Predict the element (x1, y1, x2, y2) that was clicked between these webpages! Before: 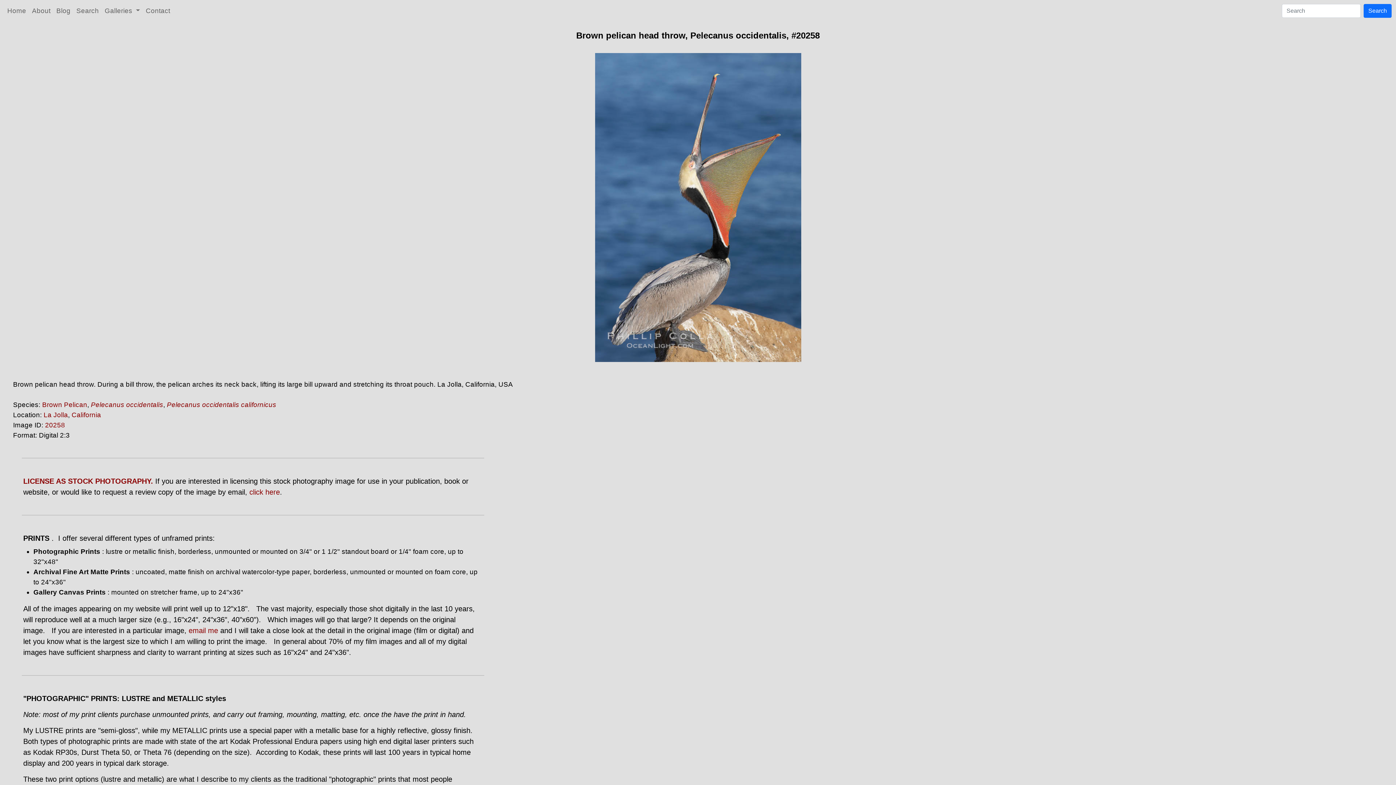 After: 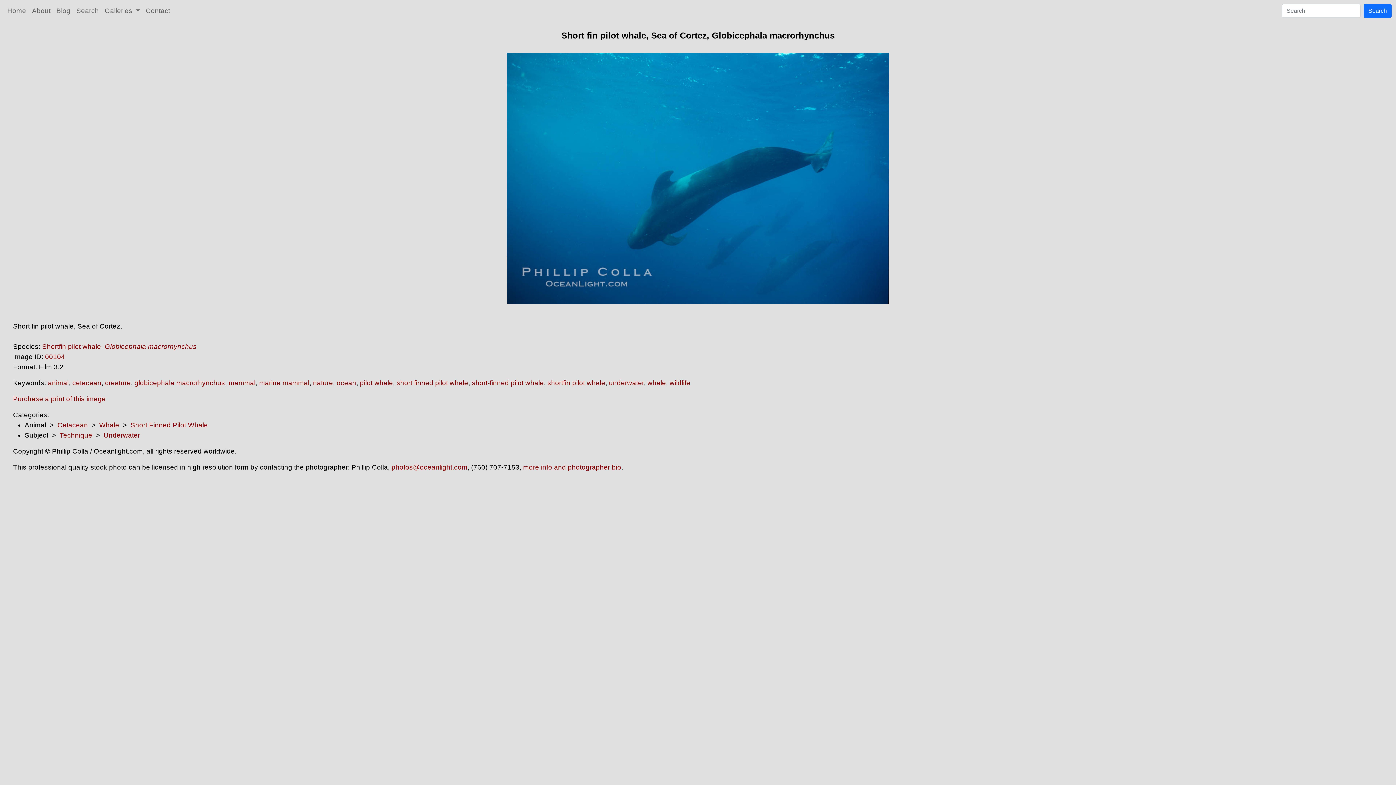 Action: bbox: (23, 477, 155, 485) label: LICENSE AS STOCK PHOTOGRAPHY. 